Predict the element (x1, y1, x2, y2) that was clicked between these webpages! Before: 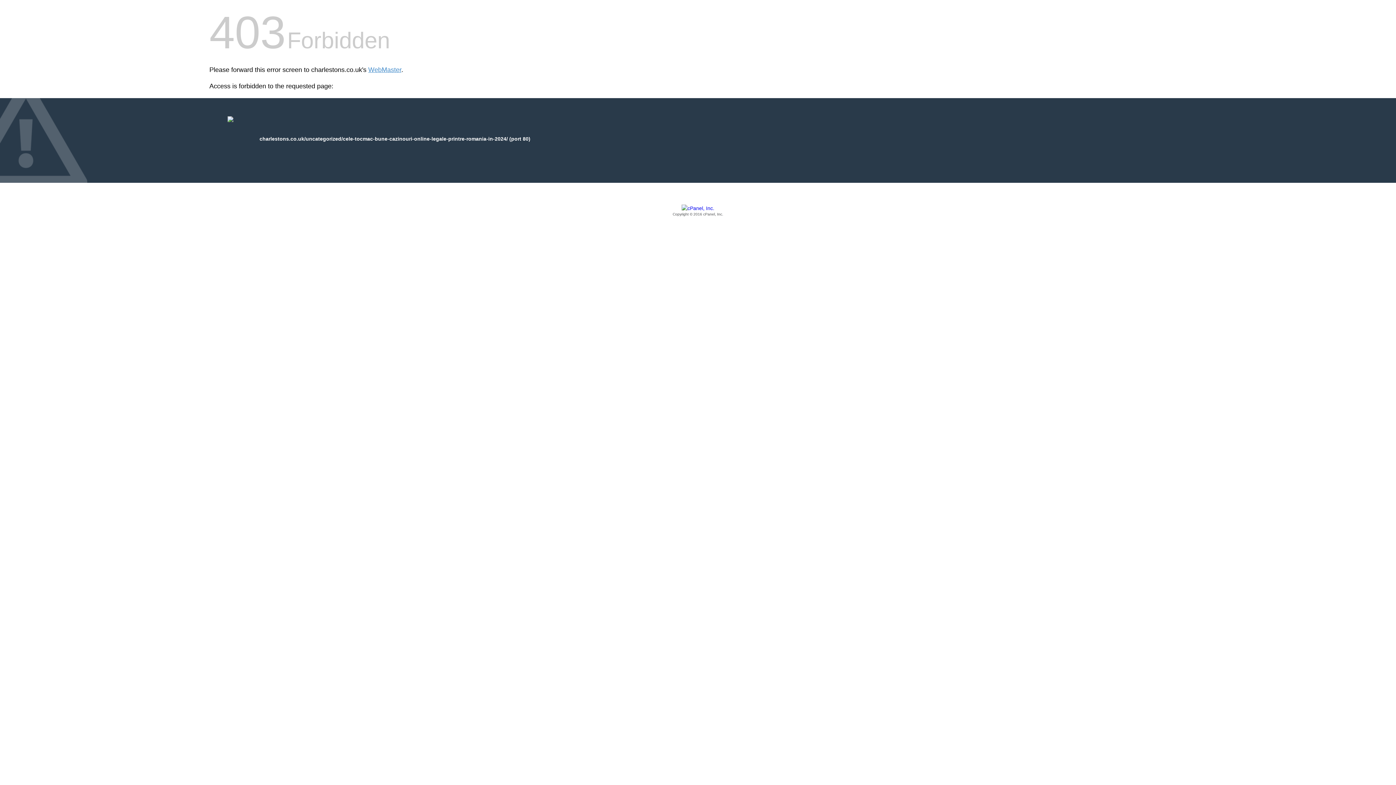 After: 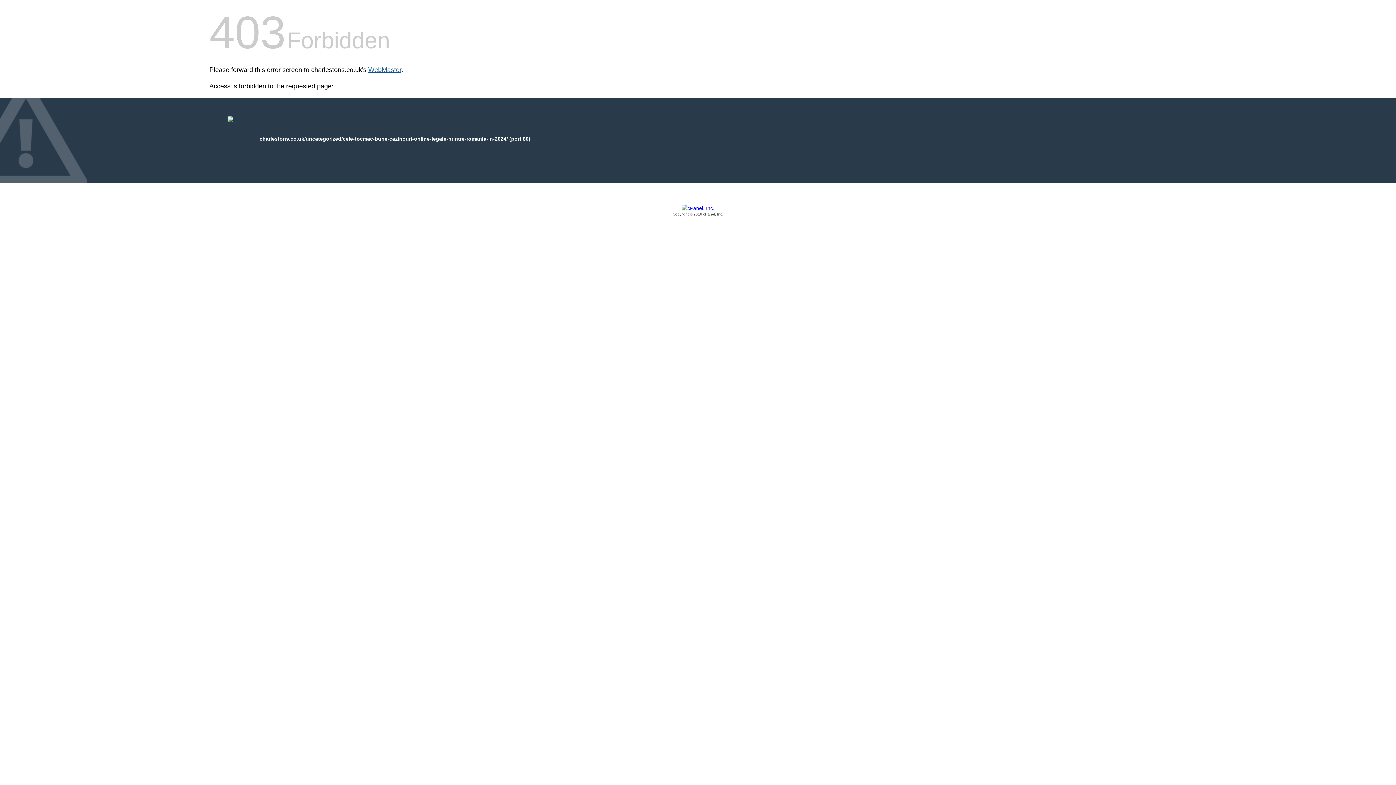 Action: label: WebMaster bbox: (368, 66, 401, 73)